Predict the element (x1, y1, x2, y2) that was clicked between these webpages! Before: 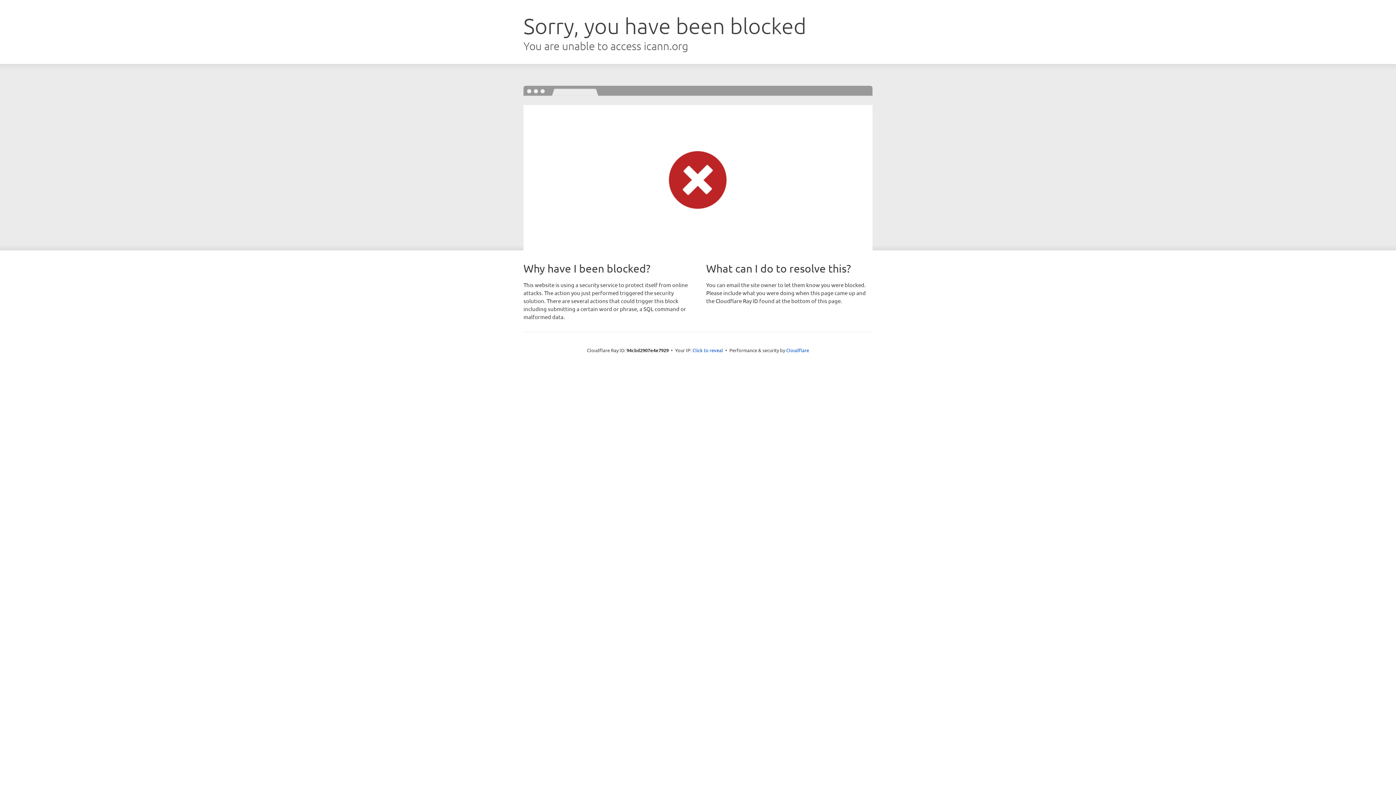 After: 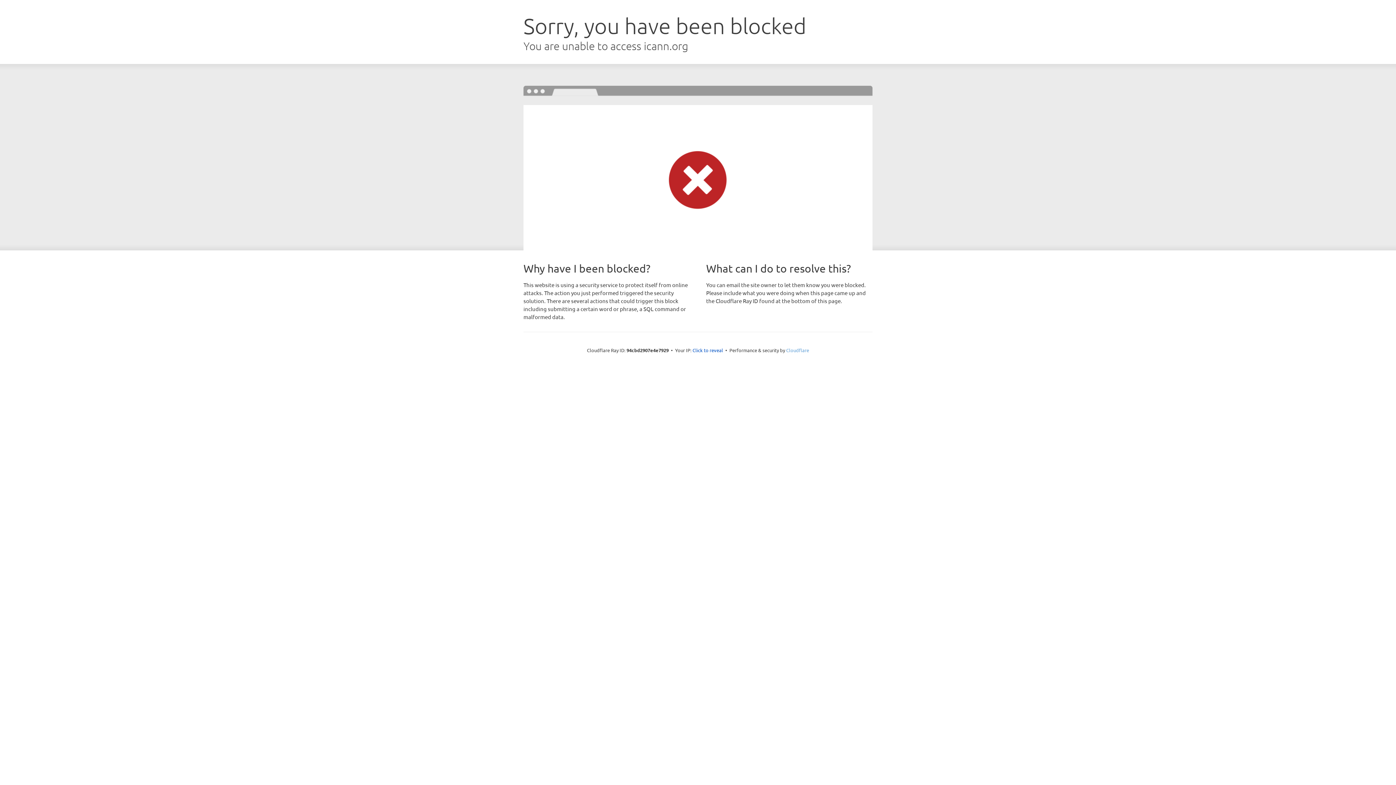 Action: label: Cloudflare bbox: (786, 347, 809, 353)